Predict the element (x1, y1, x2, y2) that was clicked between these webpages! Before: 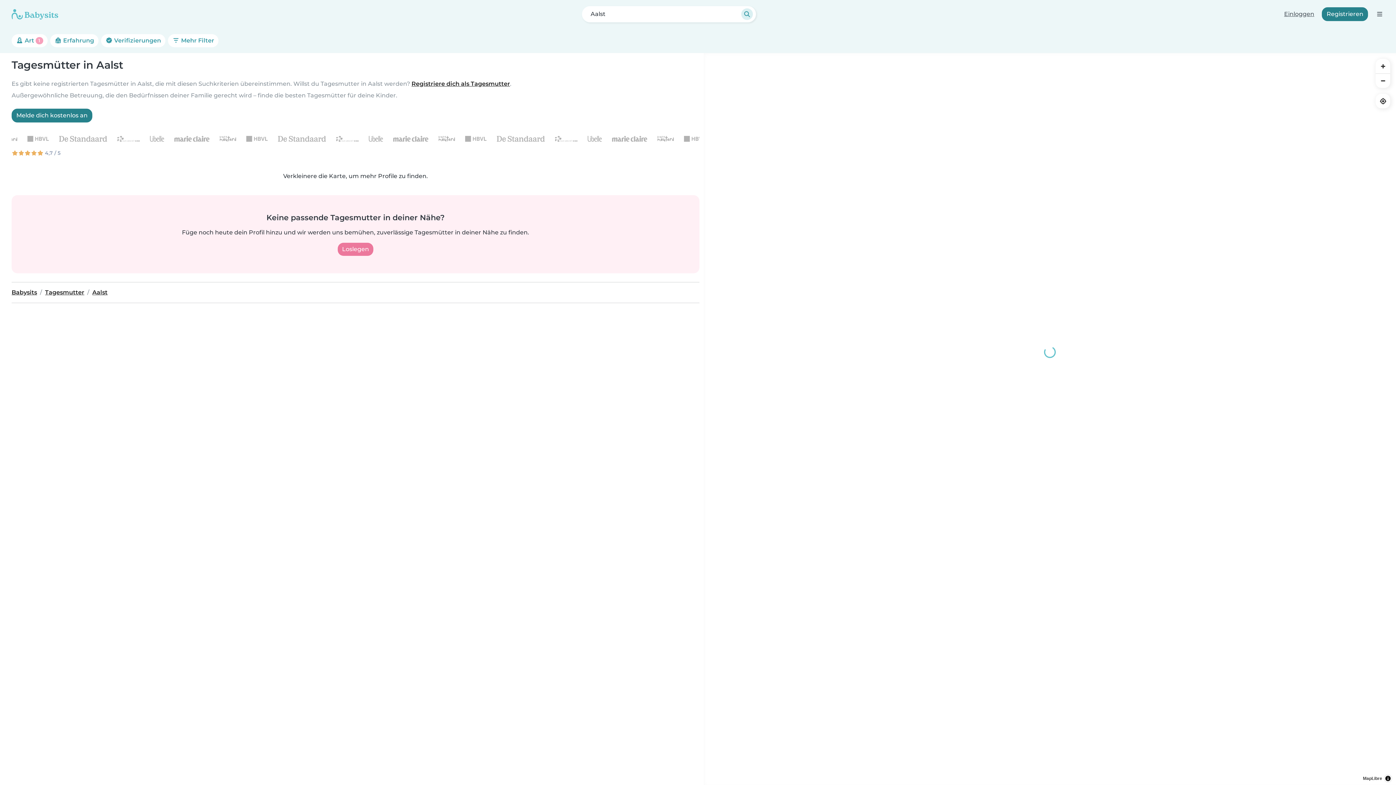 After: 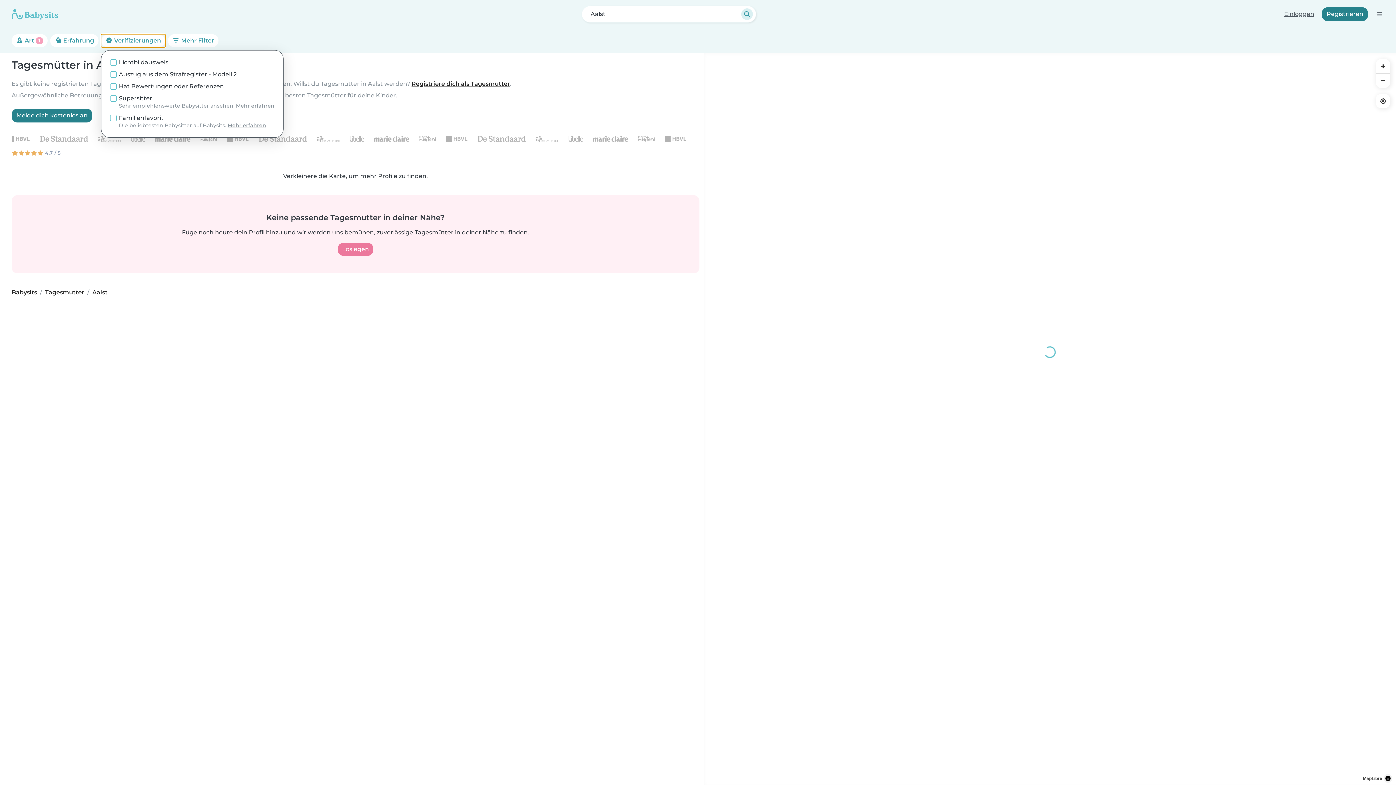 Action: bbox: (101, 34, 165, 47) label:  Verifizierungen